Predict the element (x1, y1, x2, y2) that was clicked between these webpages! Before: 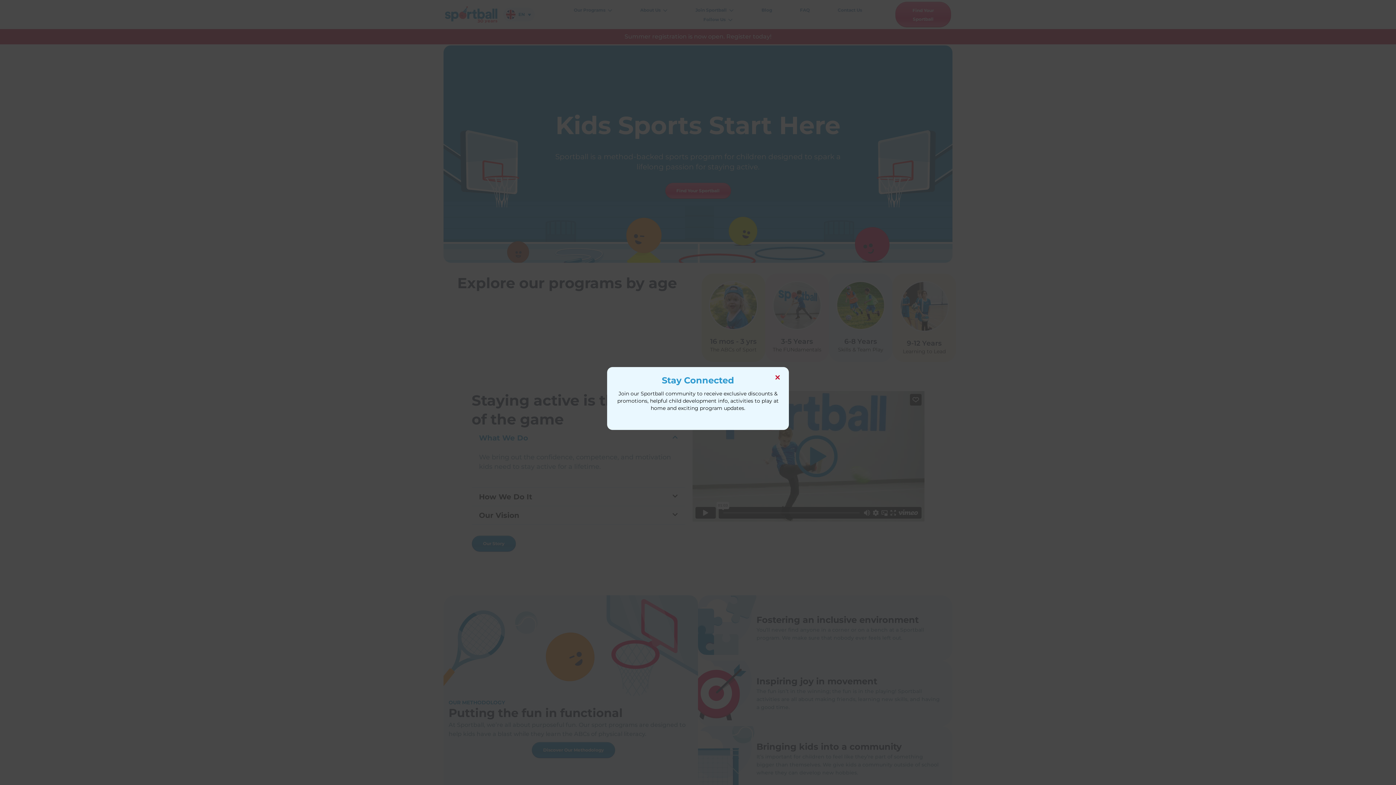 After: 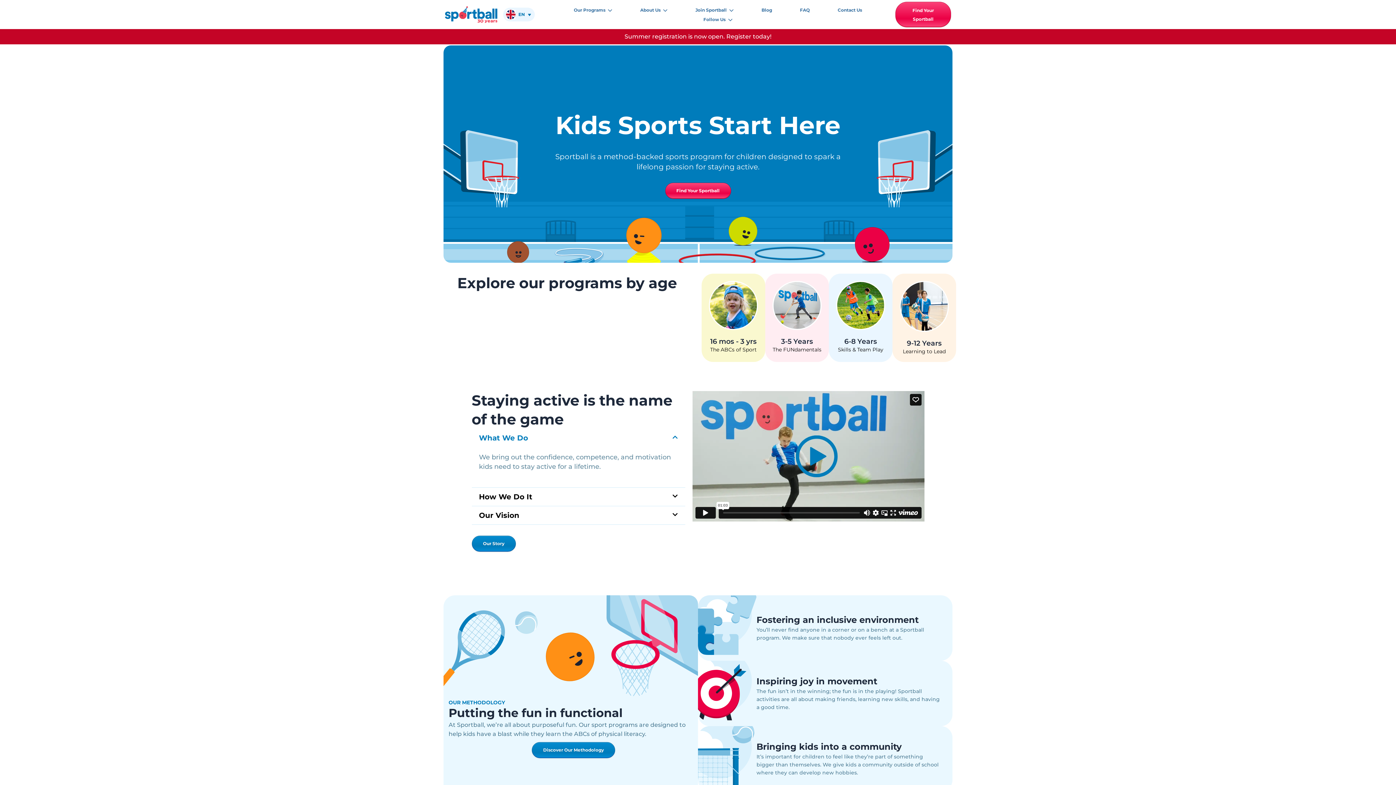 Action: bbox: (777, 355, 789, 367) label: Close this module